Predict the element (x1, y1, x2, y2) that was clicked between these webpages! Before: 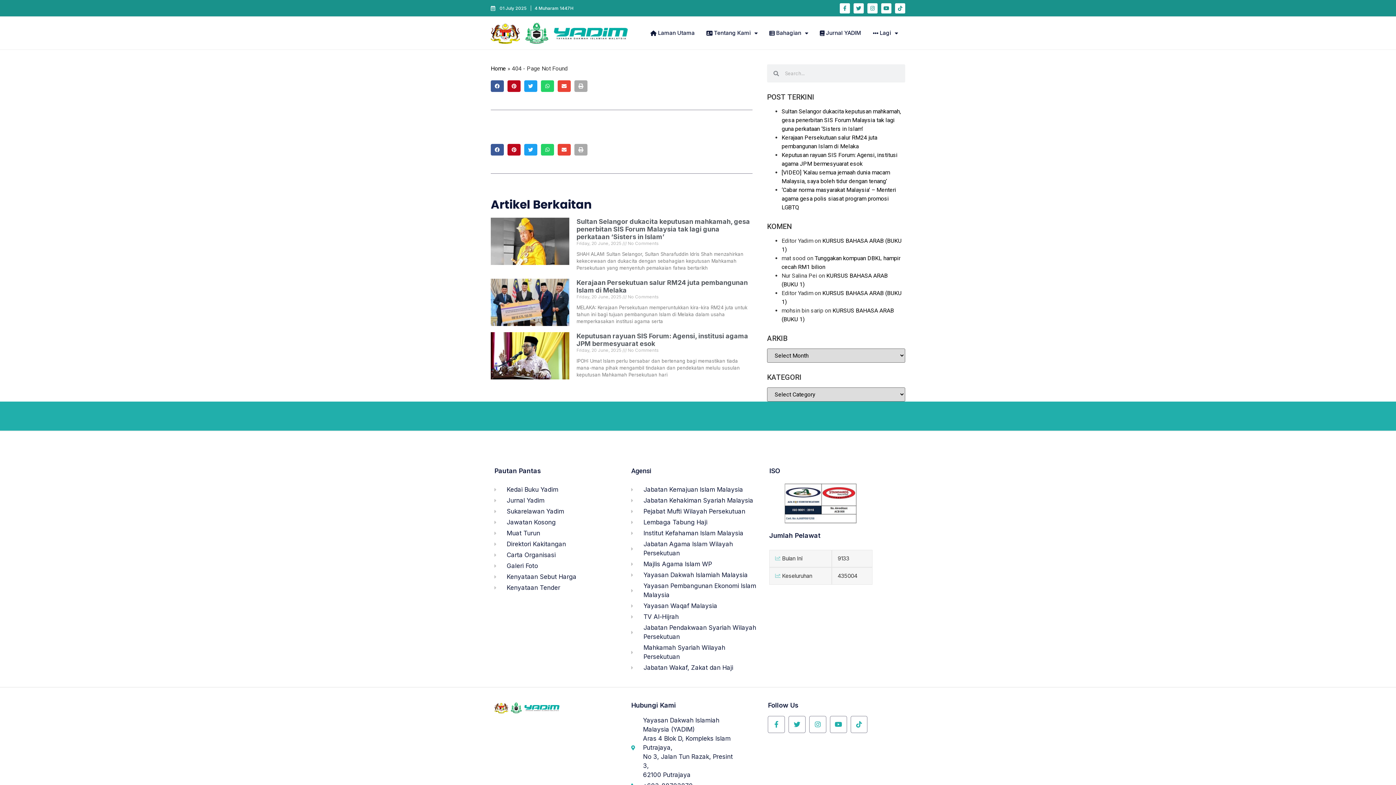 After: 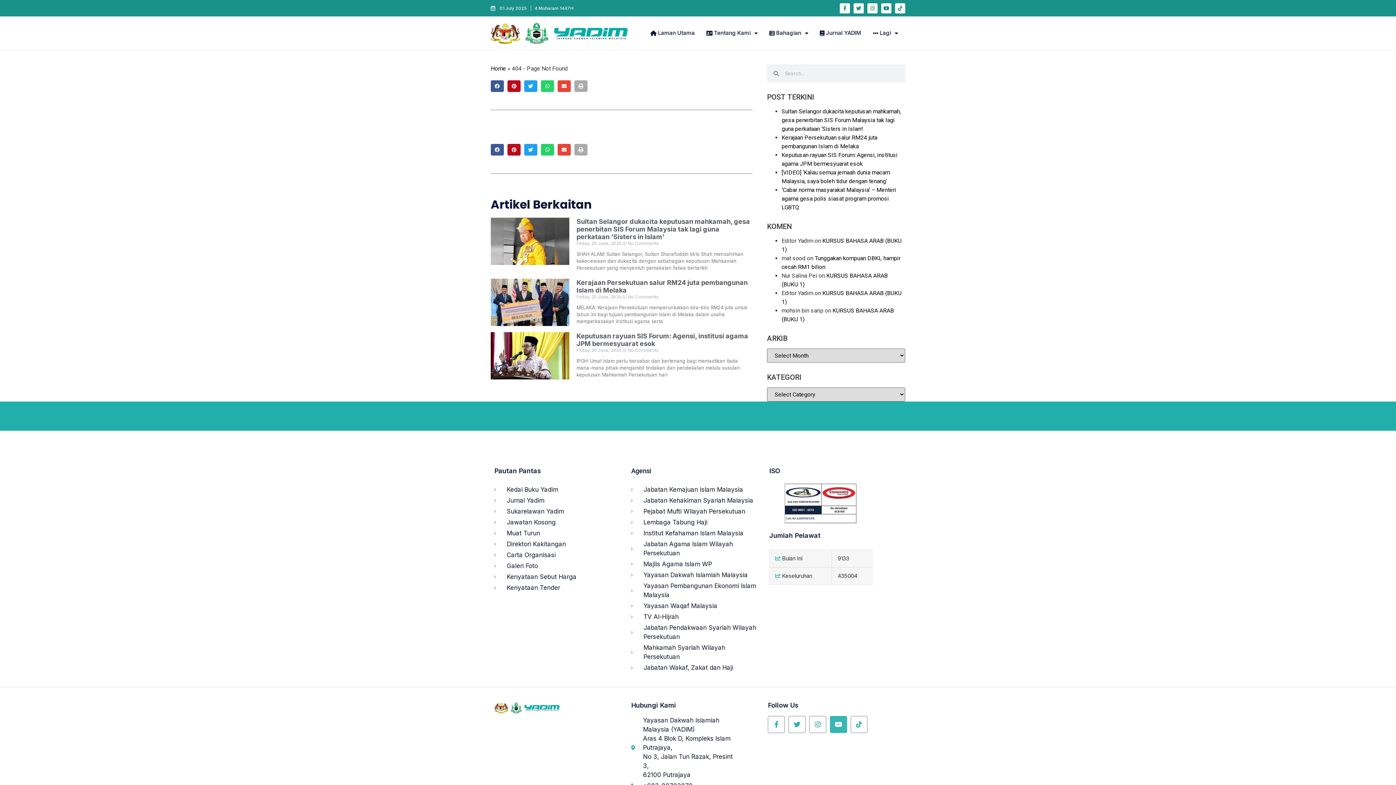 Action: label: Youtube bbox: (830, 716, 847, 733)